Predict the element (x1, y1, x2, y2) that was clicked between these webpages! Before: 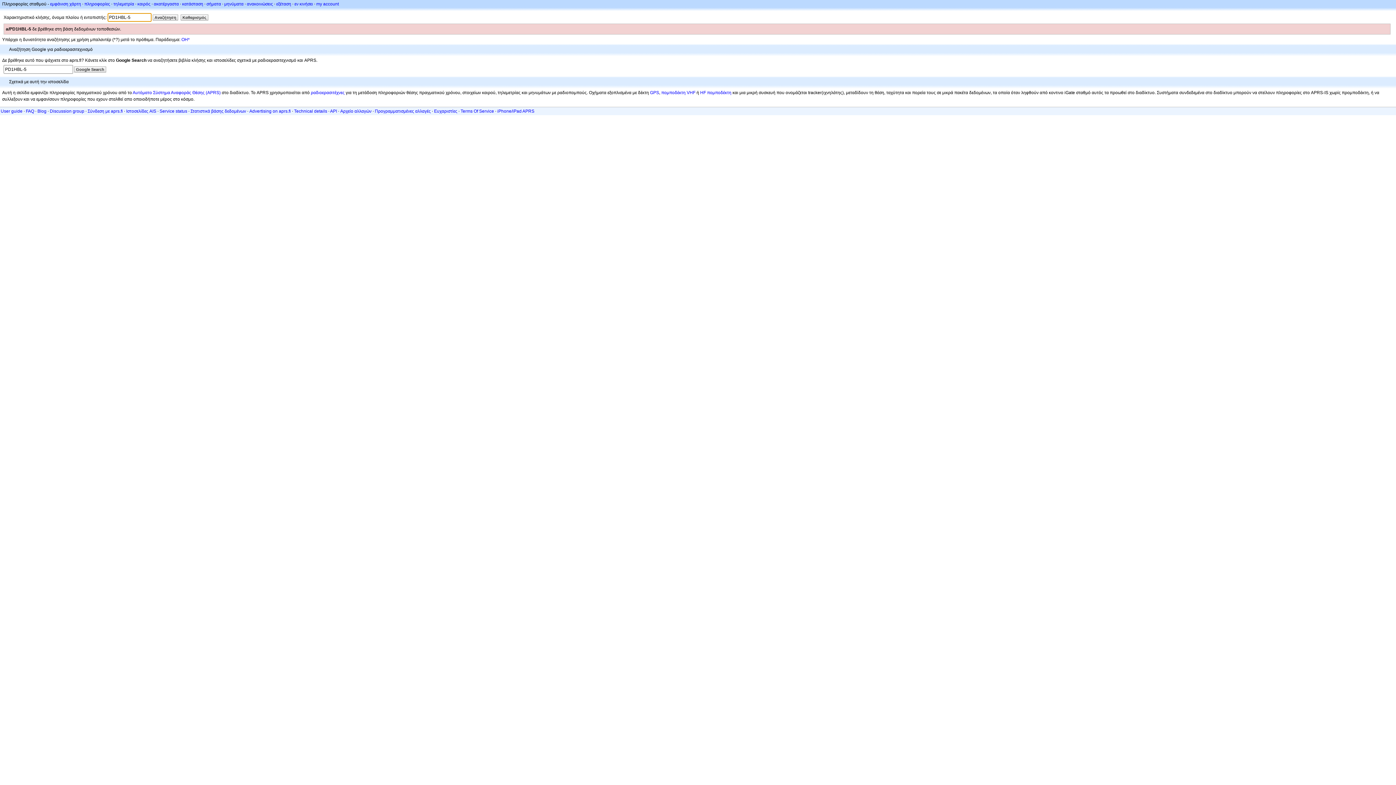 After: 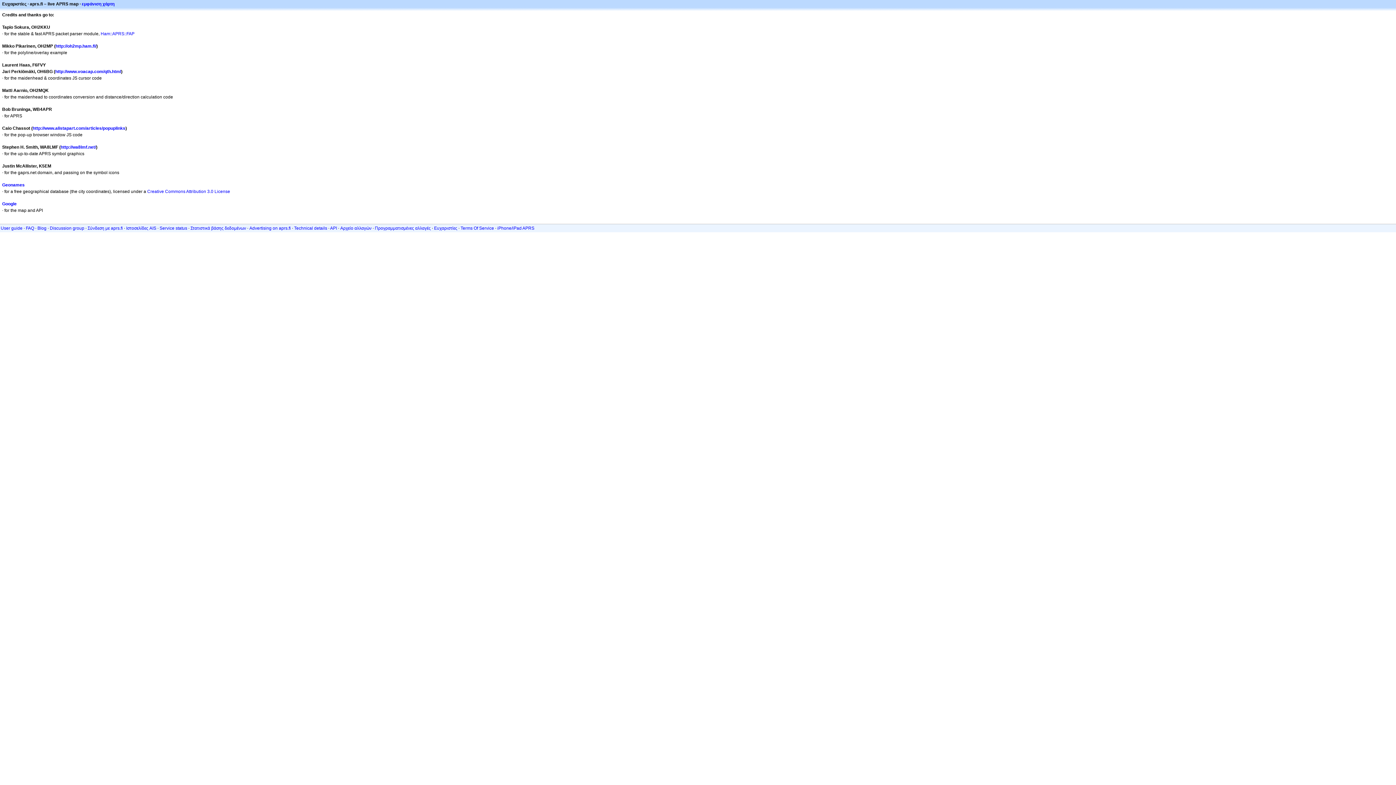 Action: label: Ευχαριστίες bbox: (434, 108, 457, 113)